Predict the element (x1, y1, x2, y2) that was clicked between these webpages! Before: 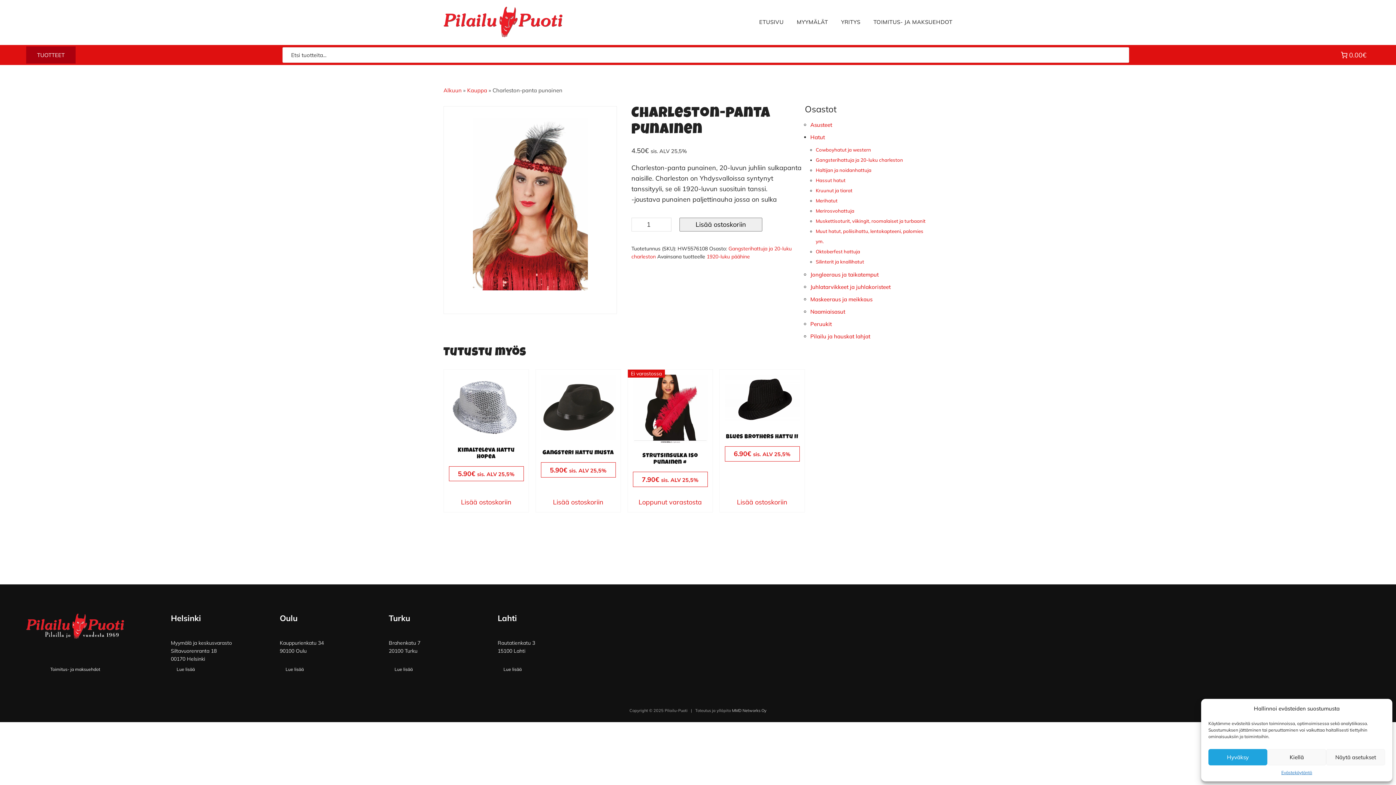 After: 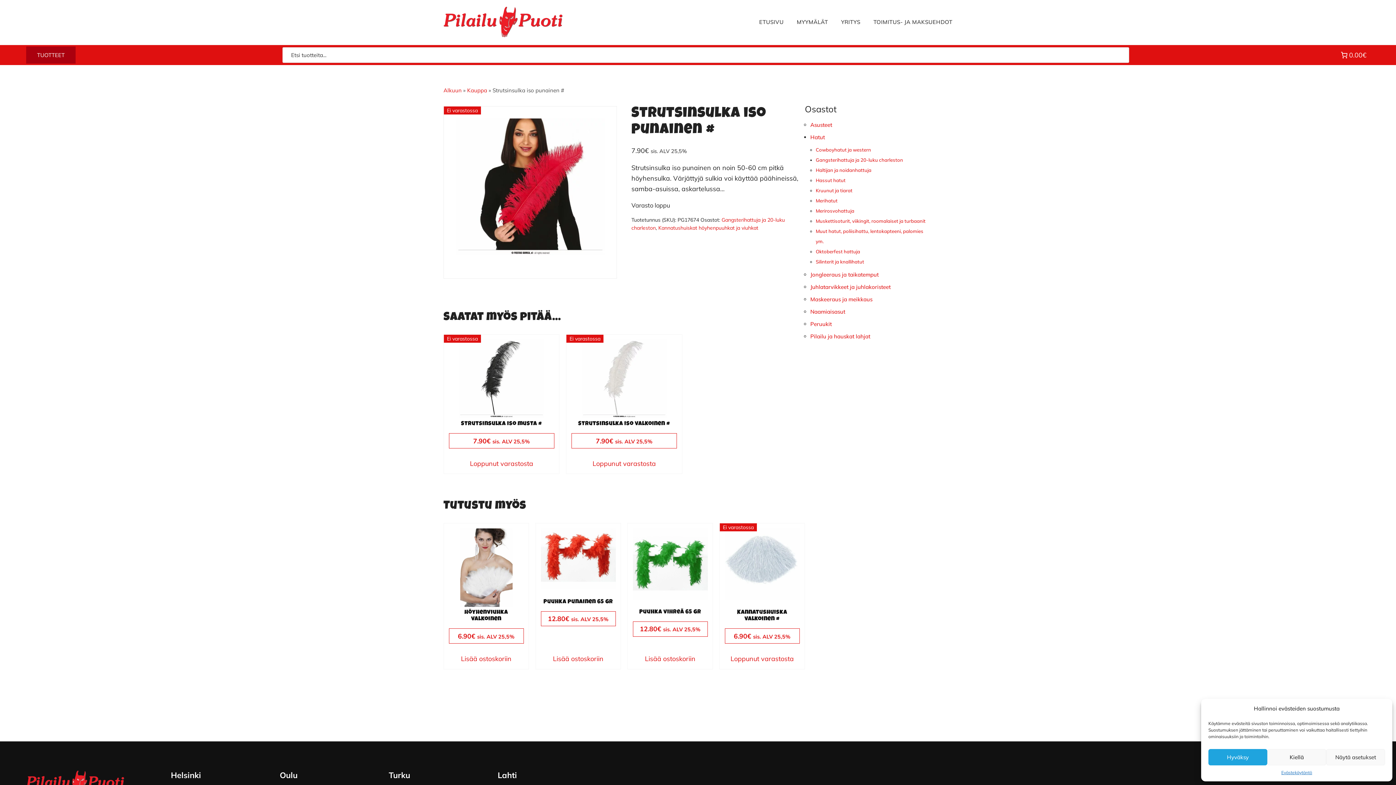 Action: label: Ei varastossa
Strutsinsulka iso punainen #
7.90€ sis. ALV 25,5% bbox: (632, 374, 707, 490)